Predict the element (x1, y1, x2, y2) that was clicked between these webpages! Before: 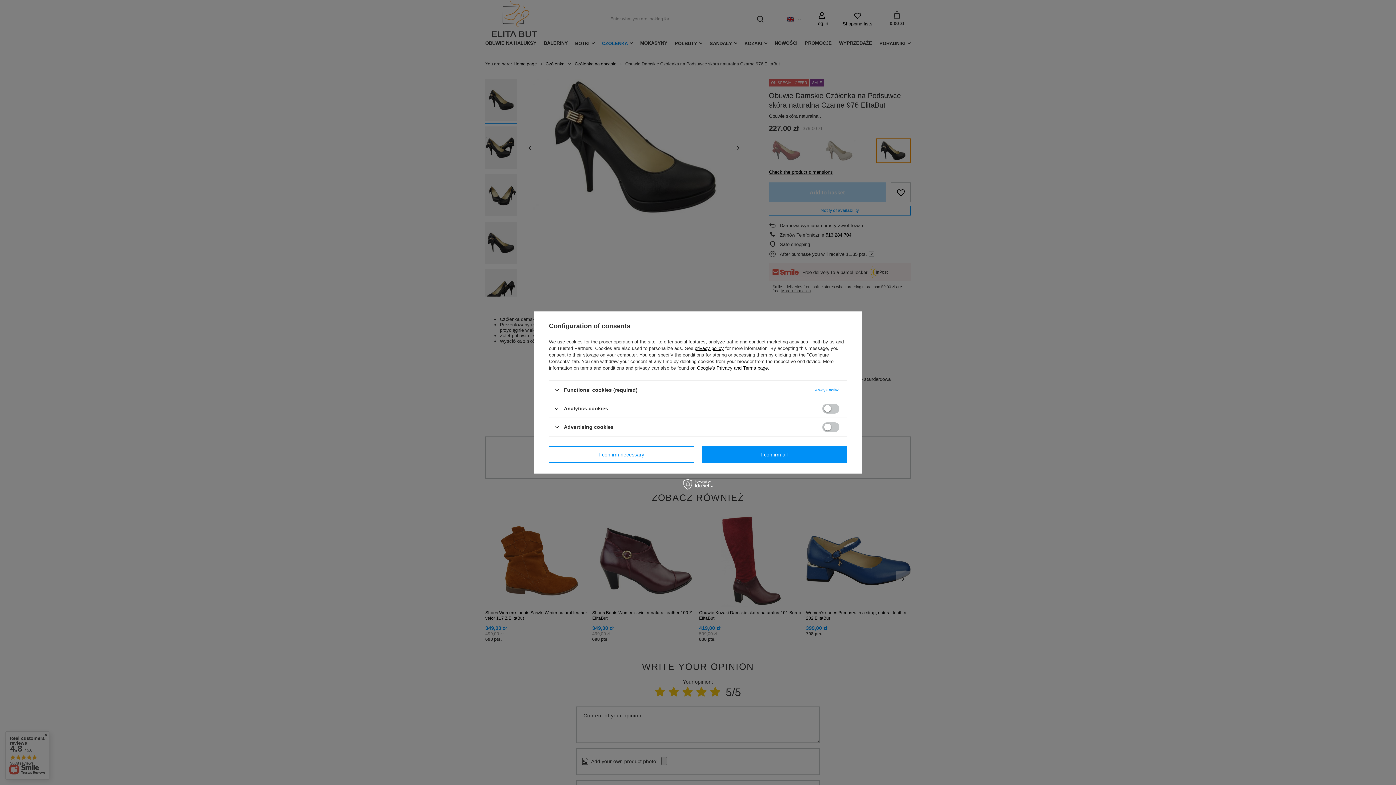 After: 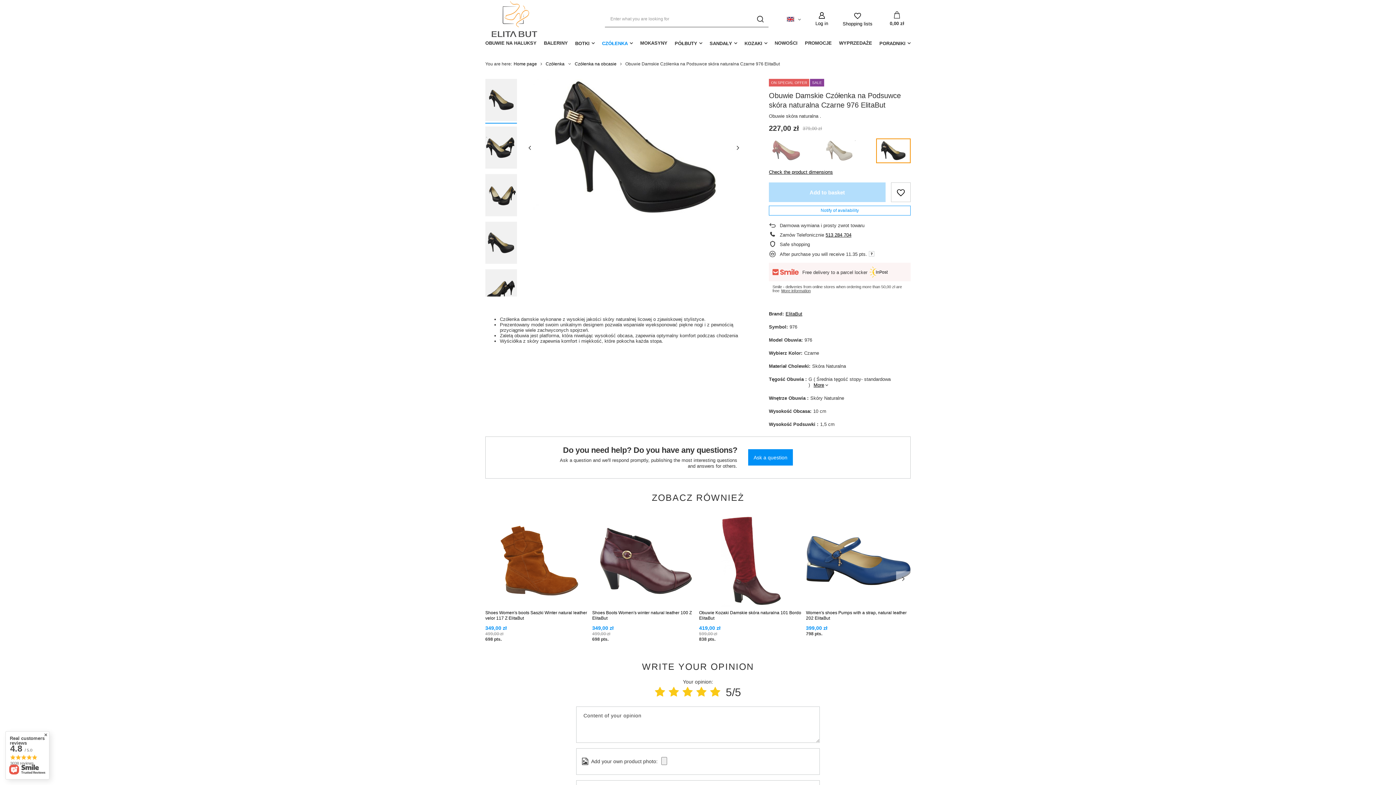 Action: bbox: (549, 446, 694, 462) label: I confirm necessary